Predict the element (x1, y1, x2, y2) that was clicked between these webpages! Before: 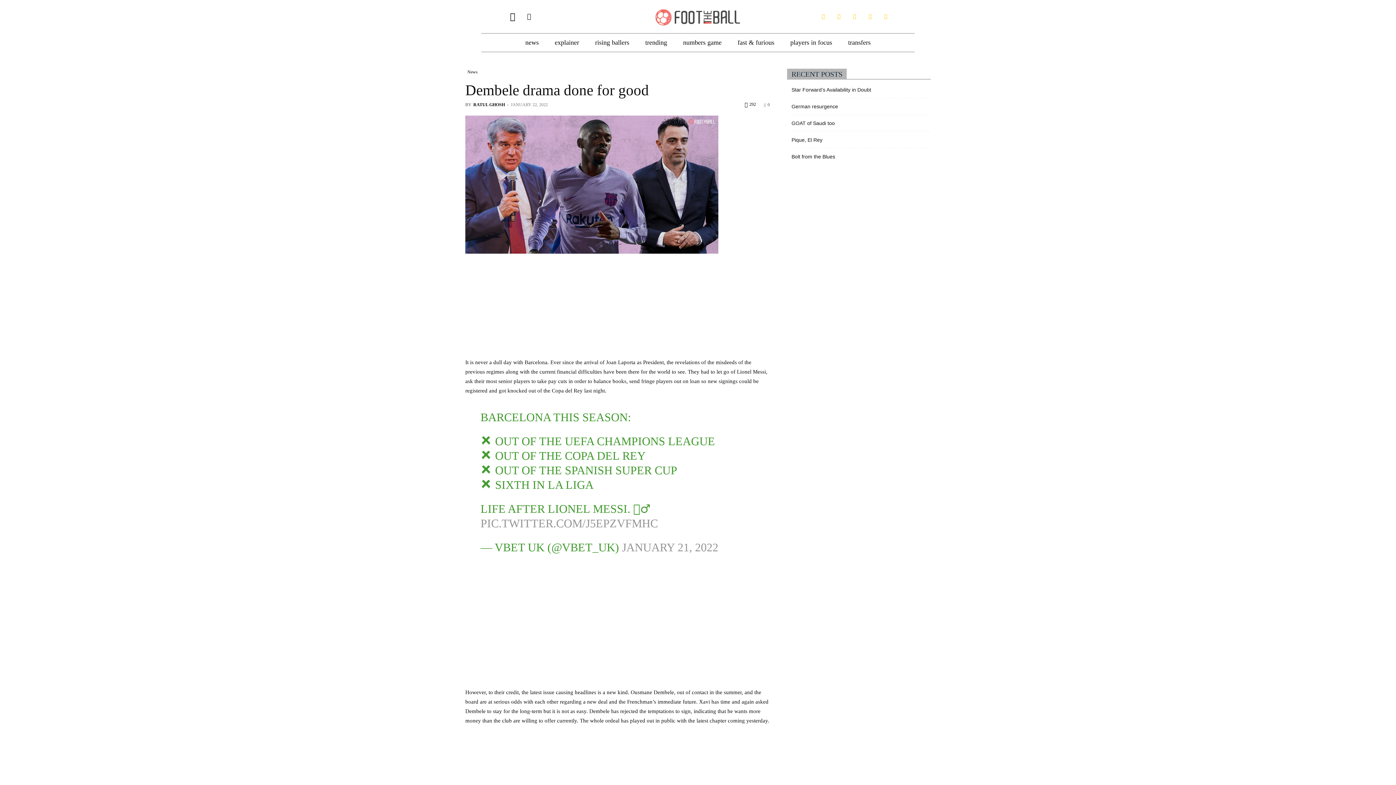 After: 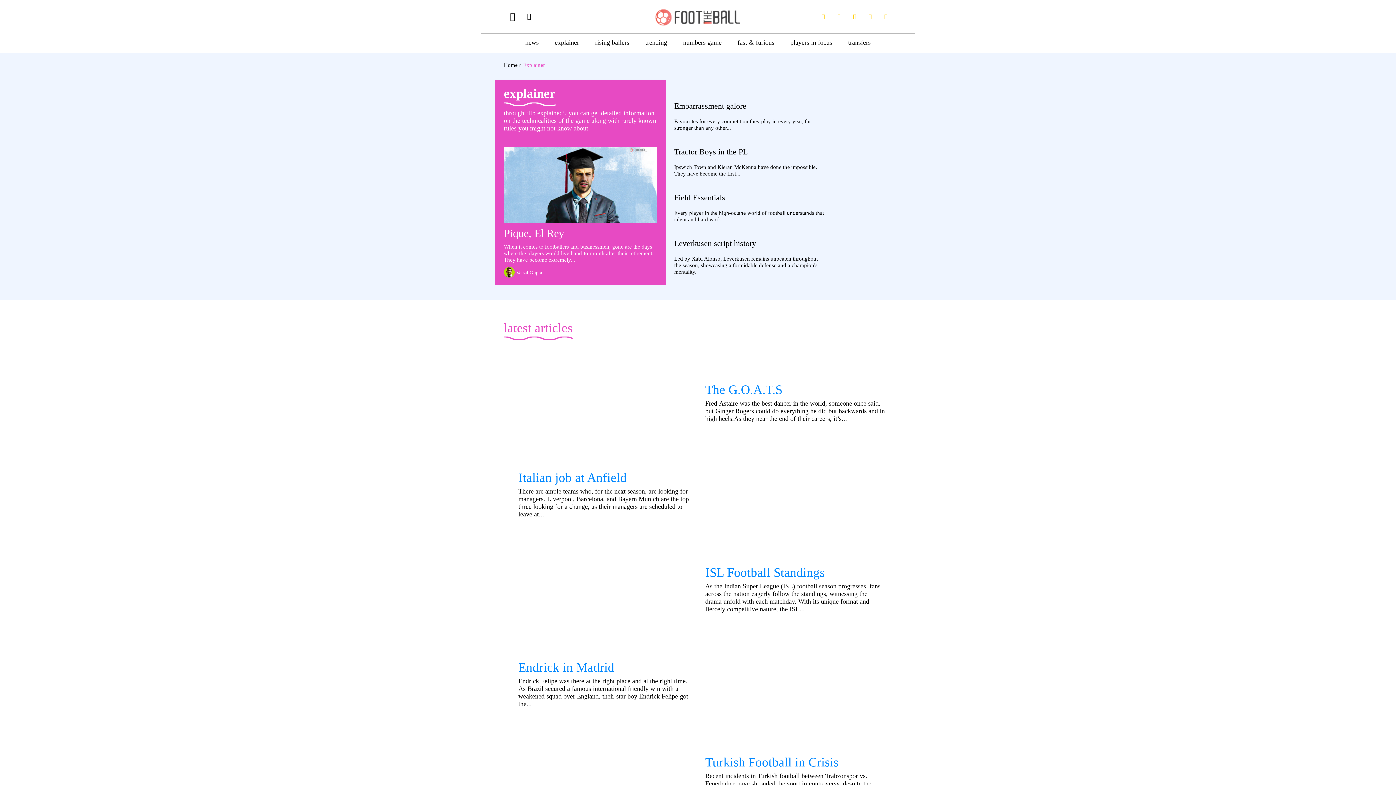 Action: label: explainer bbox: (549, 33, 584, 51)